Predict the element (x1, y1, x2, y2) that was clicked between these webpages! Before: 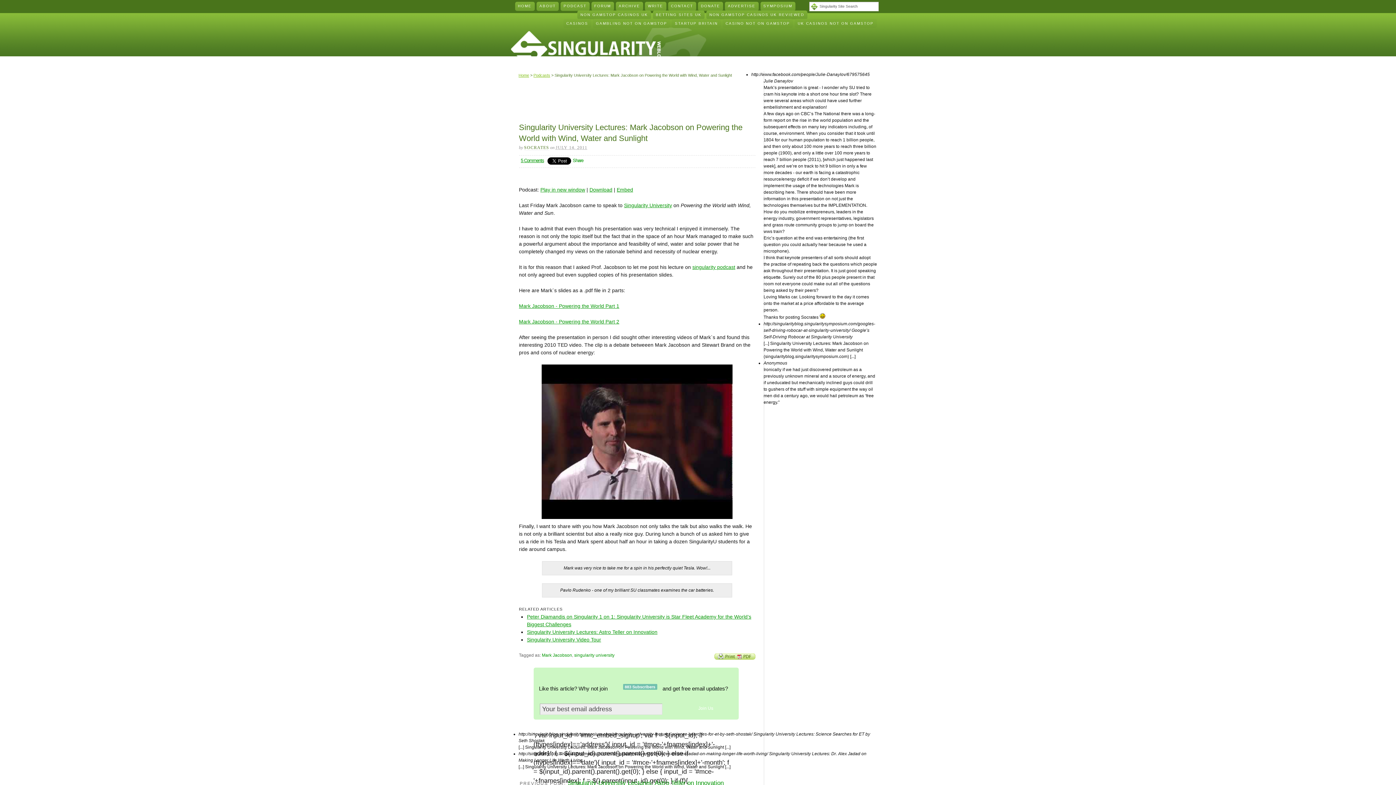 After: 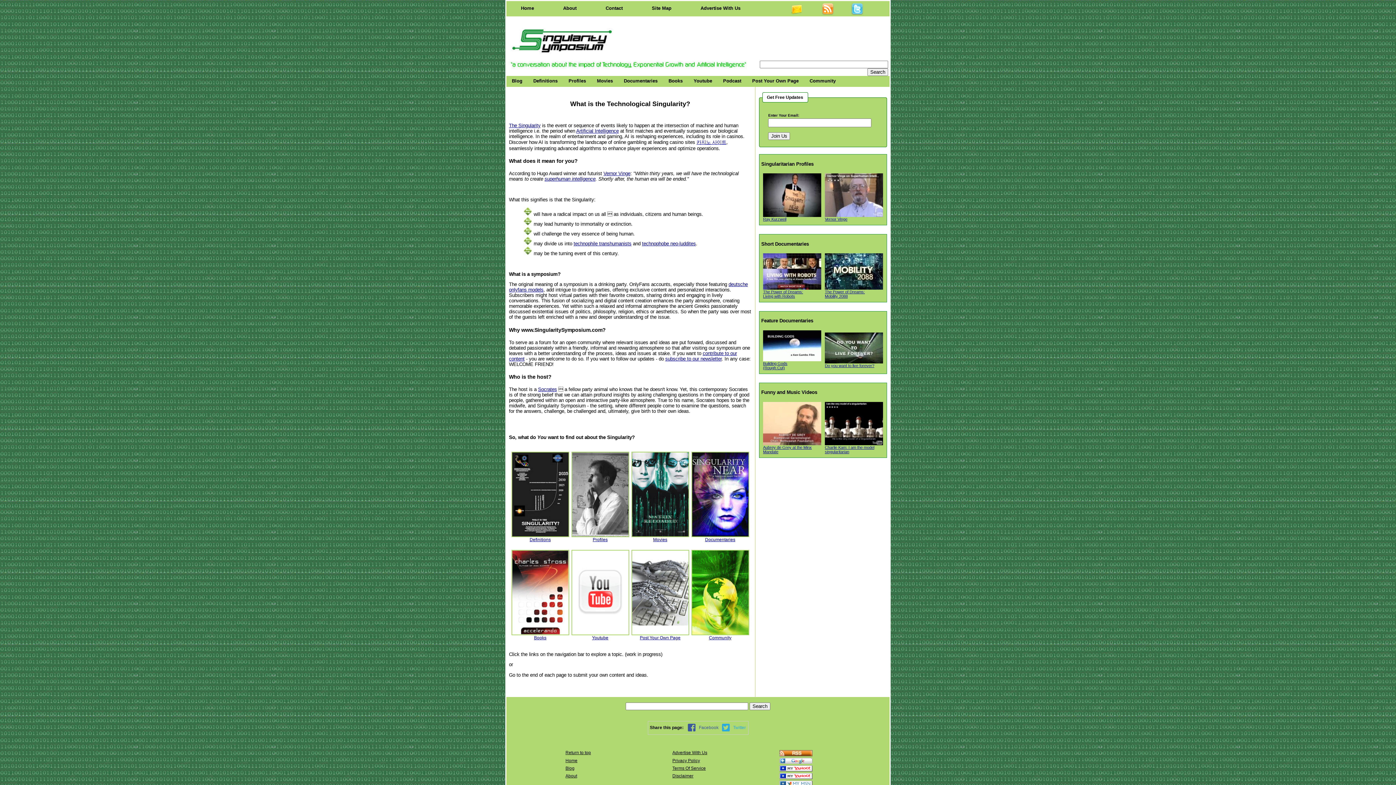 Action: bbox: (560, 1, 589, 10) label: PODCAST